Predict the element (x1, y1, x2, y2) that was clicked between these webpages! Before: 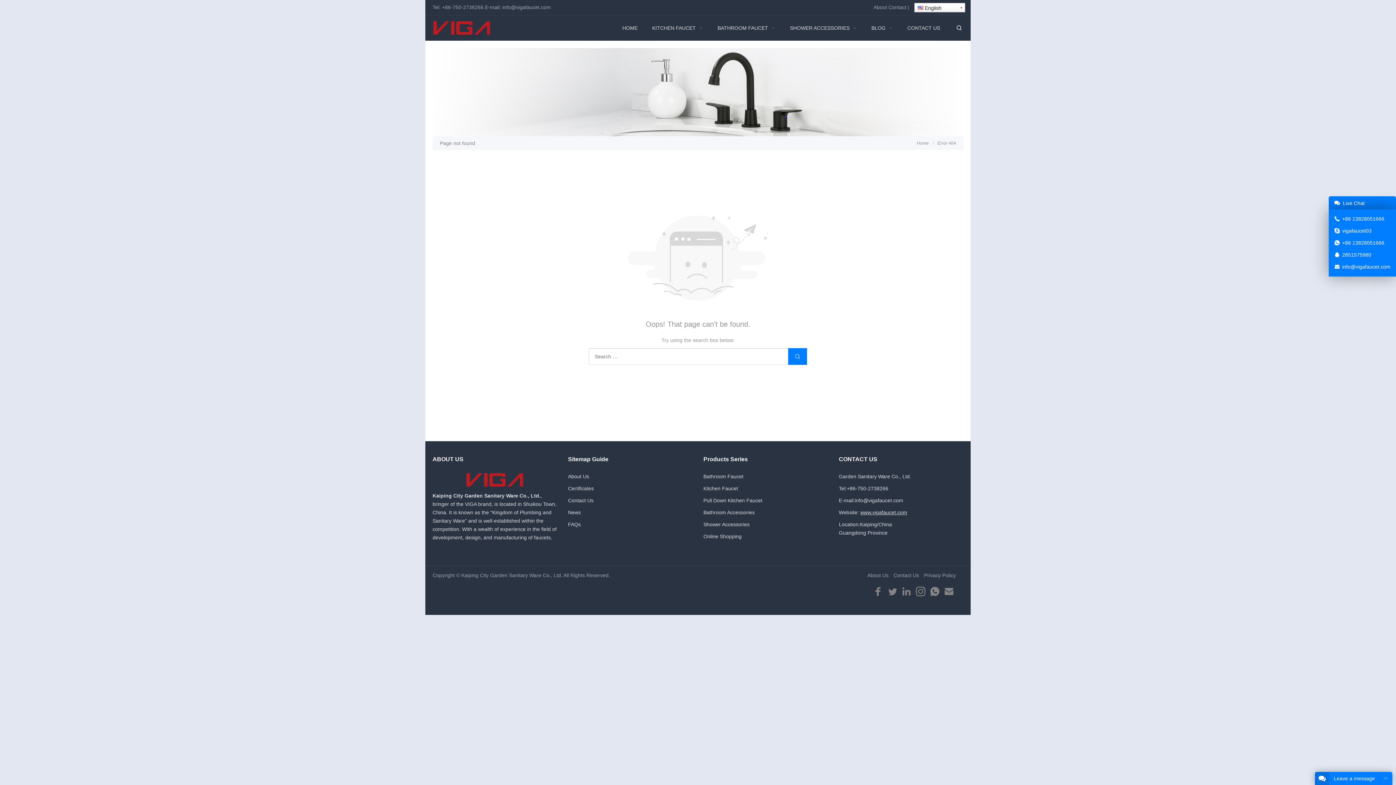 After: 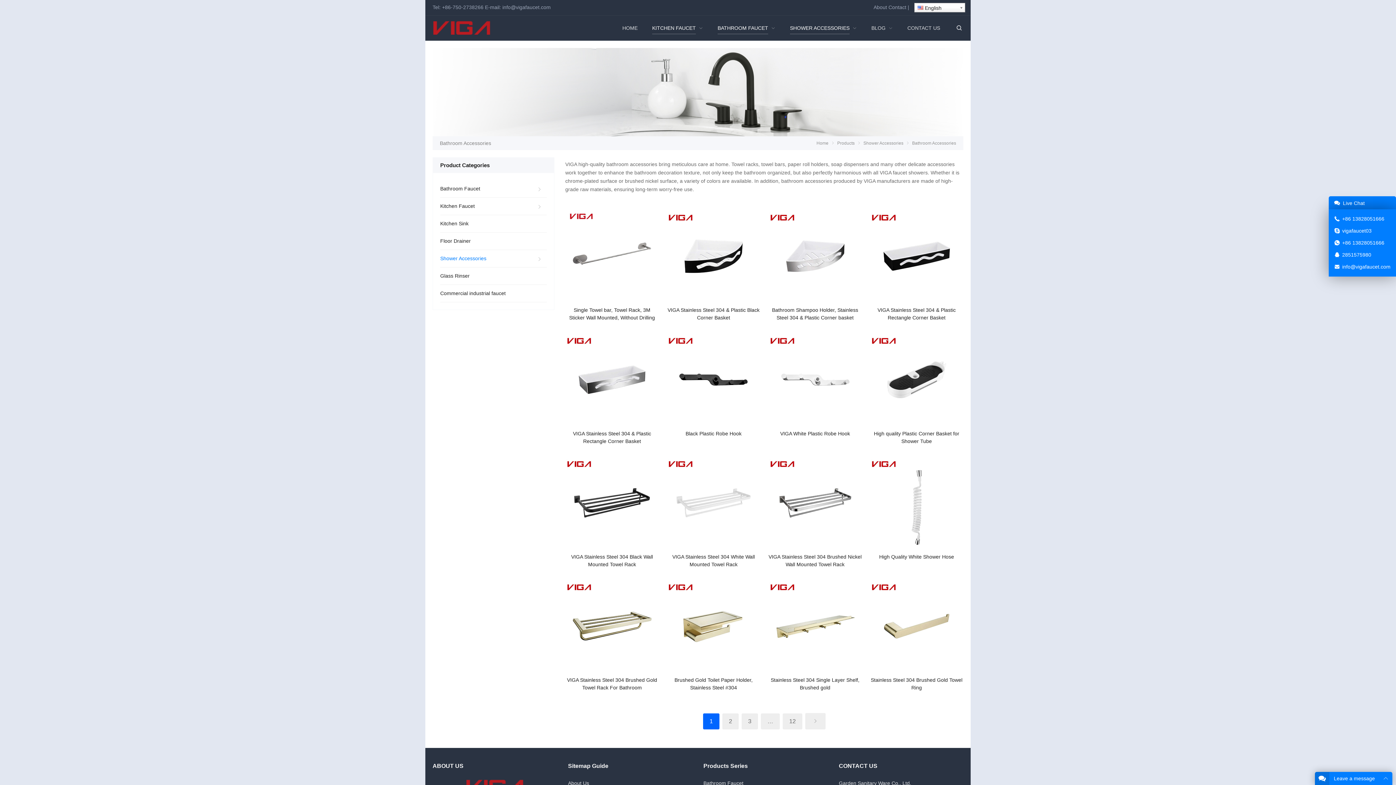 Action: label: Bathroom Accessories bbox: (703, 509, 754, 515)